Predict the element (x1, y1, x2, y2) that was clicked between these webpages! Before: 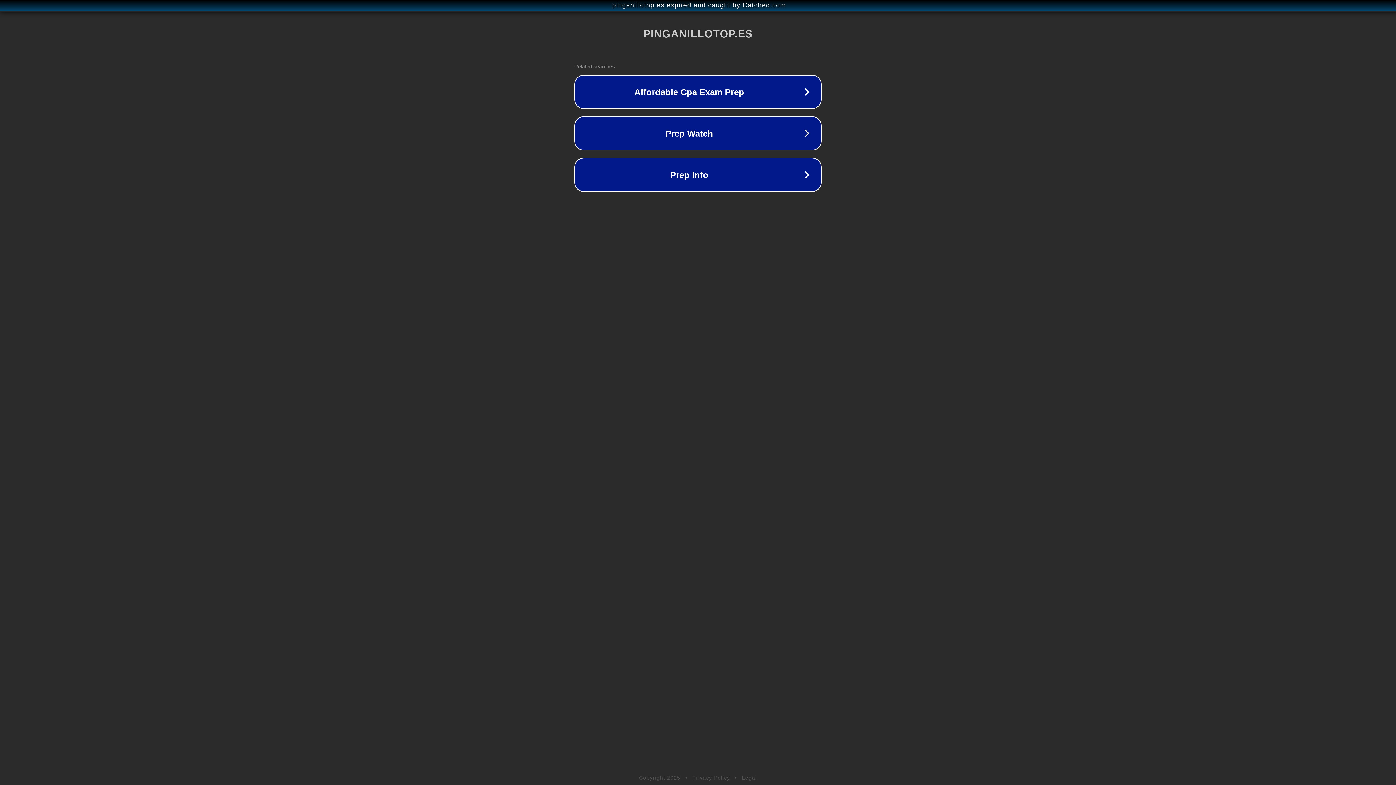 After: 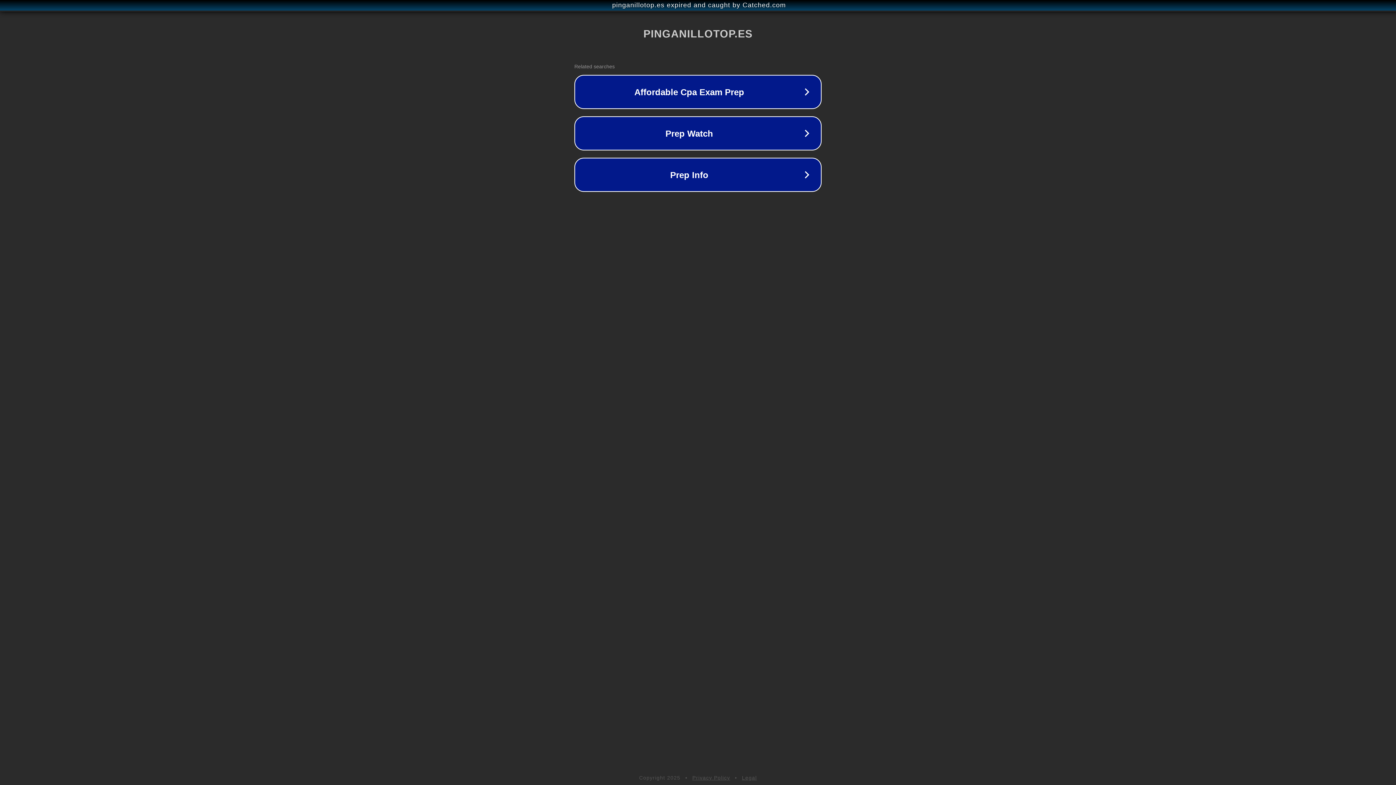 Action: bbox: (692, 775, 730, 781) label: Privacy Policy